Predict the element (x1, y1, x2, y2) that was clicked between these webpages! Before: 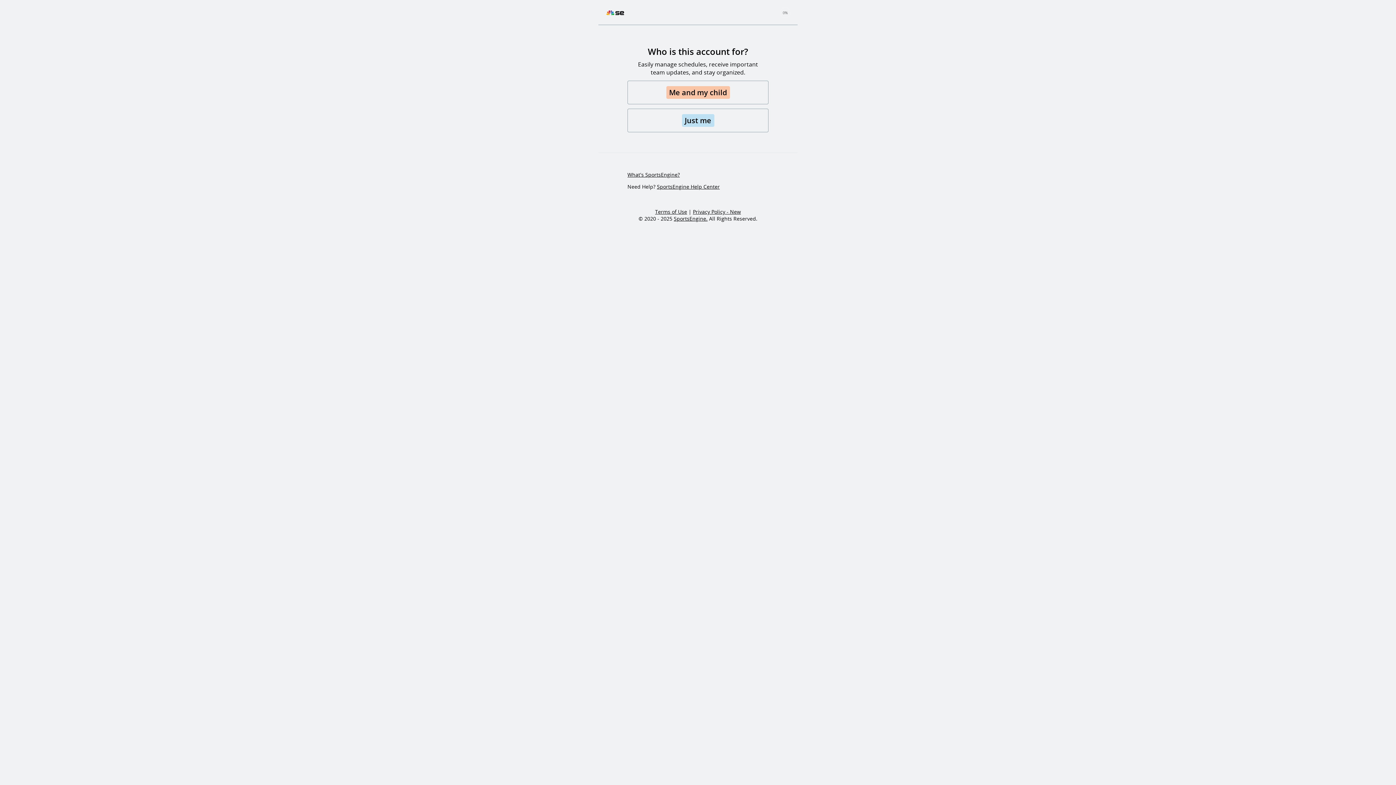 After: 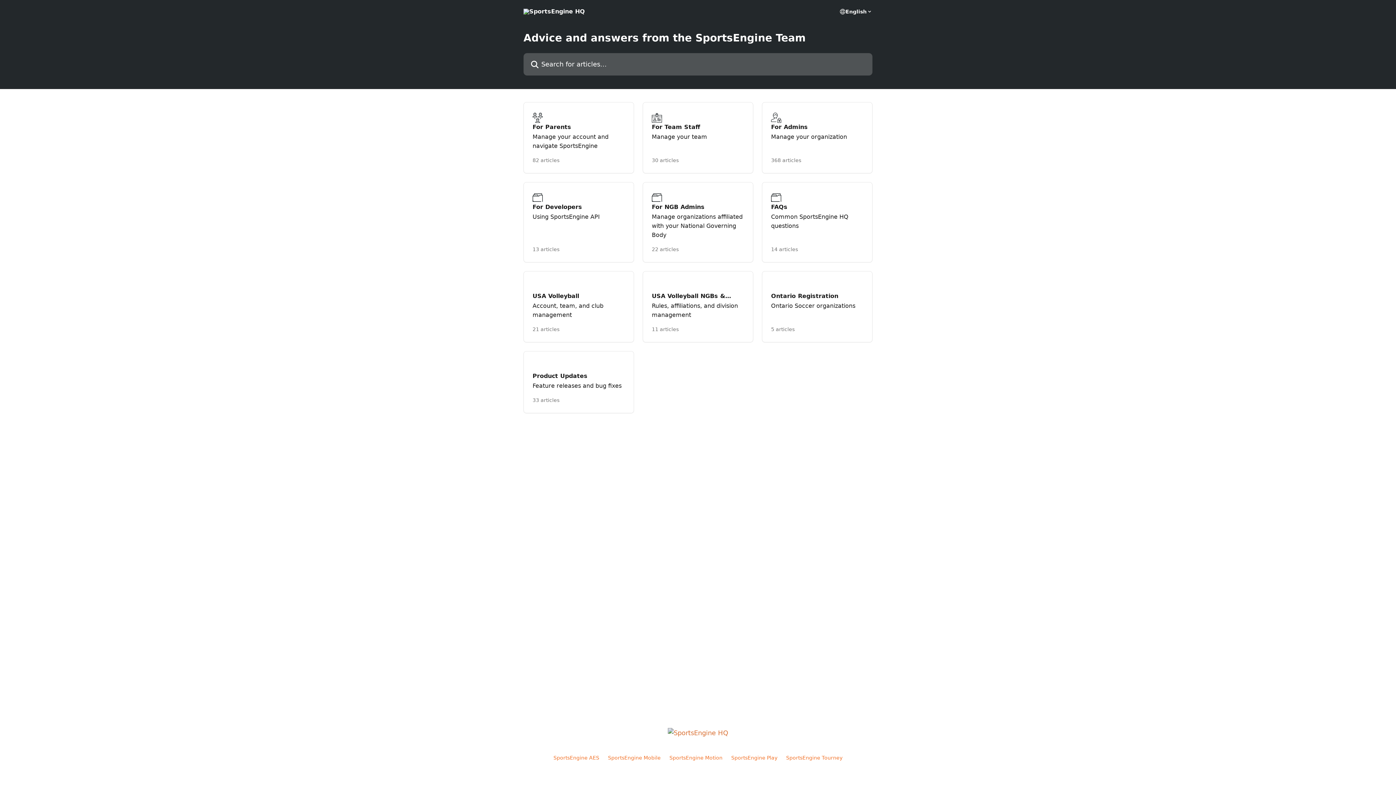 Action: bbox: (657, 183, 720, 190) label: SportsEngine Help Center